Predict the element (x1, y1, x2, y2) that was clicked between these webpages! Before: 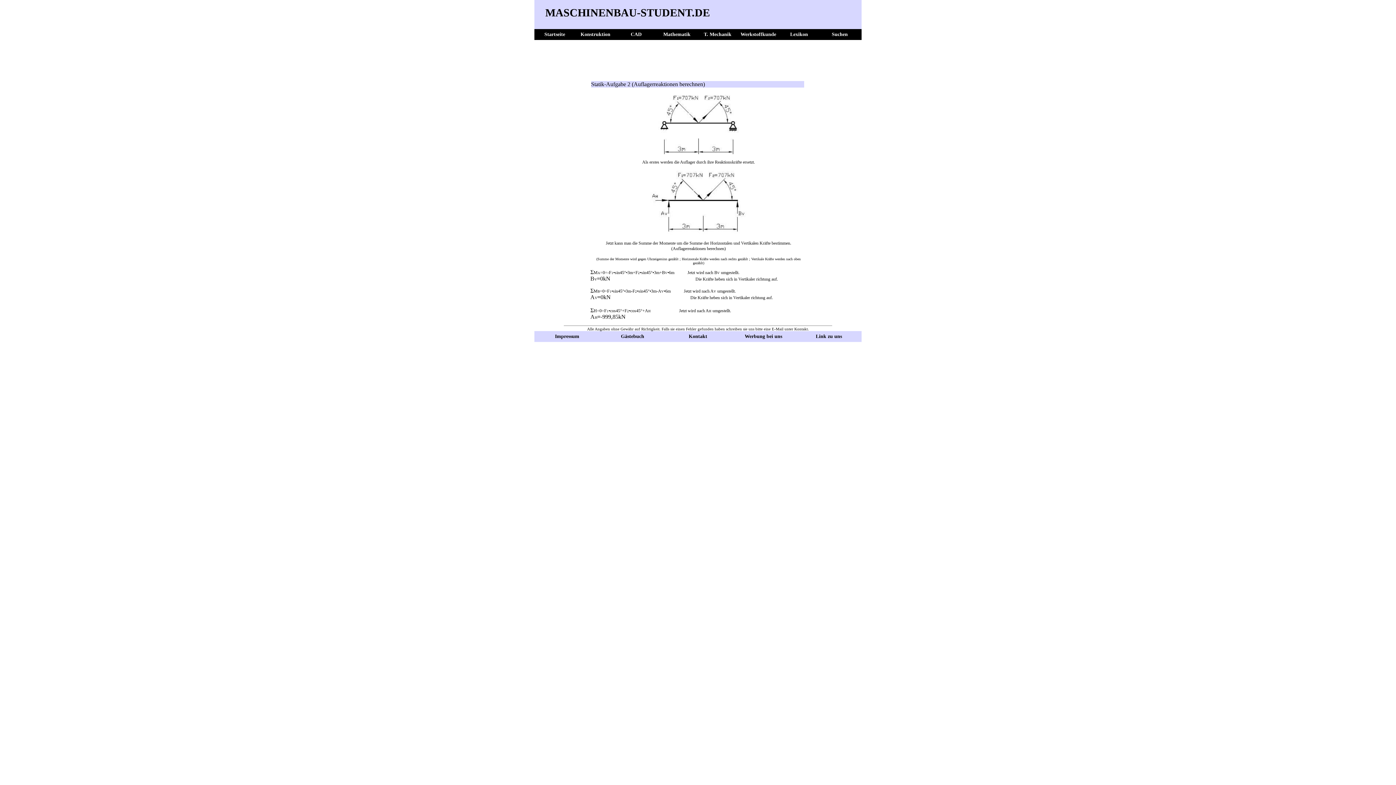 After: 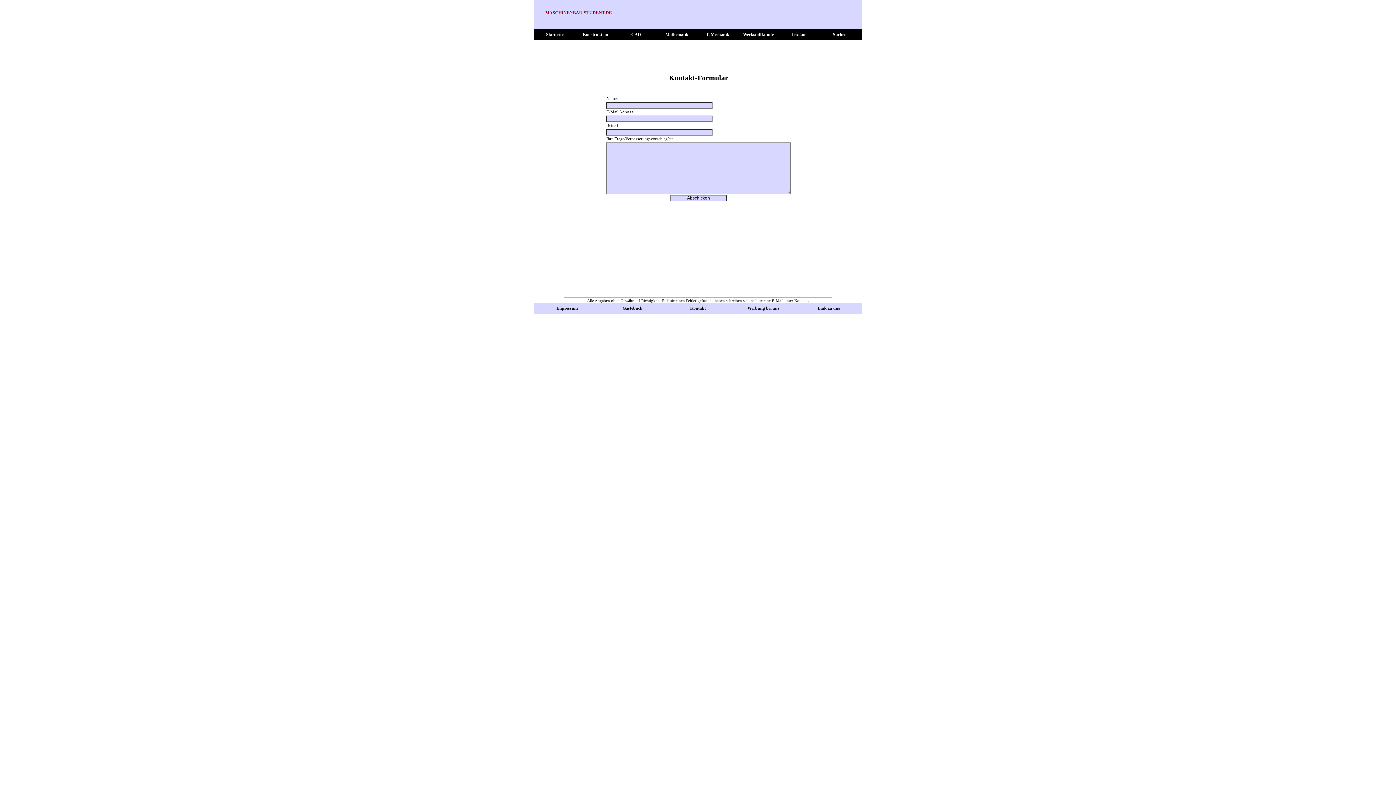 Action: bbox: (665, 331, 730, 342) label: Kontakt